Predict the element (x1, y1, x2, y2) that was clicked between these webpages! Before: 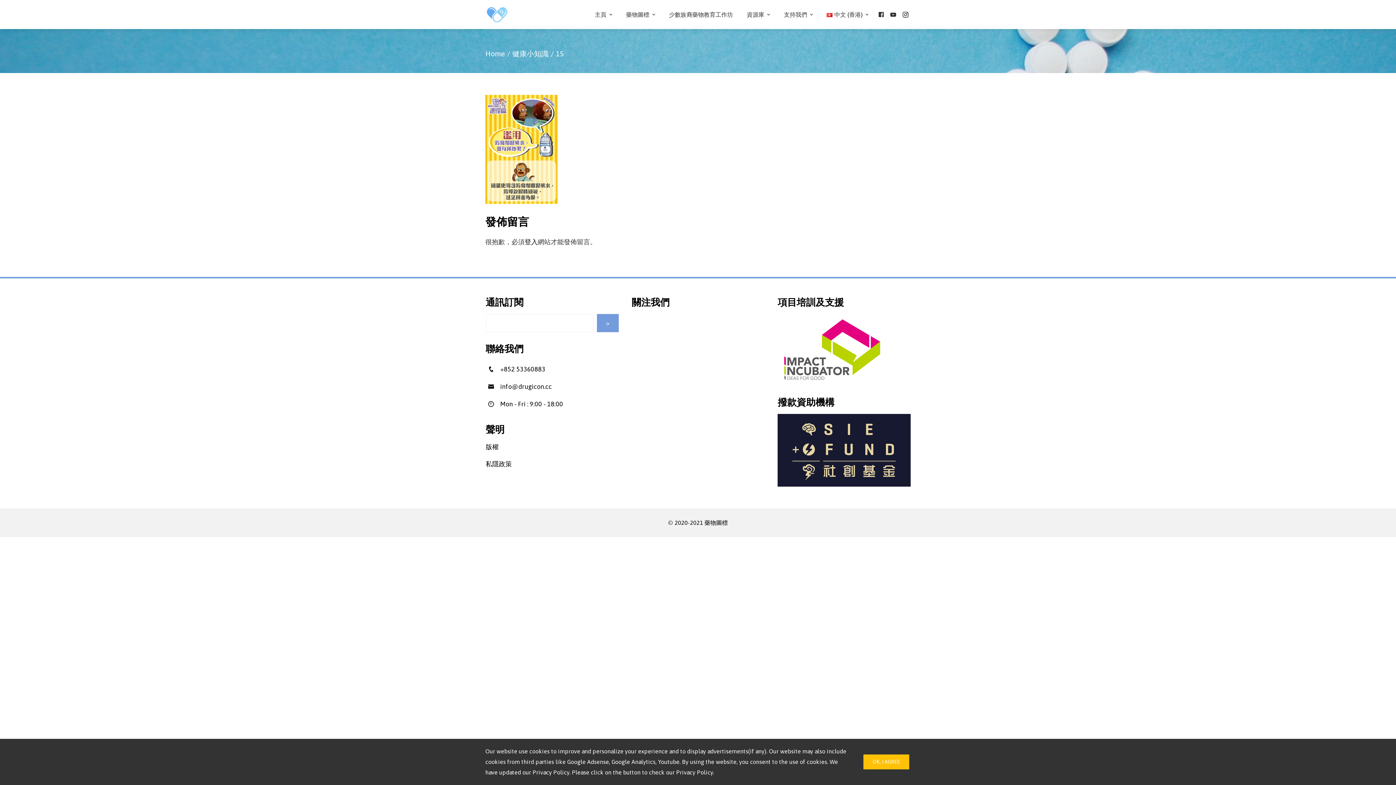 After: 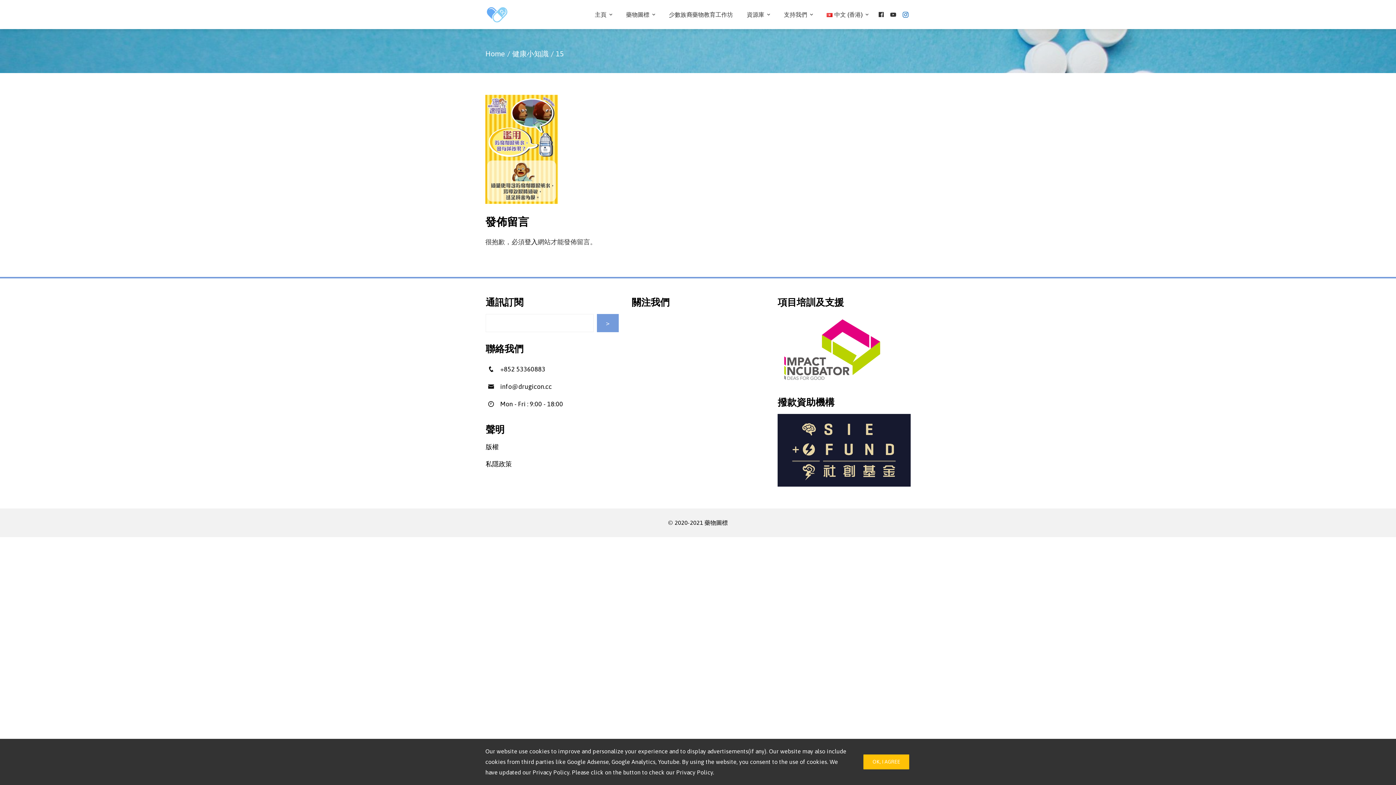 Action: bbox: (900, 5, 910, 23)